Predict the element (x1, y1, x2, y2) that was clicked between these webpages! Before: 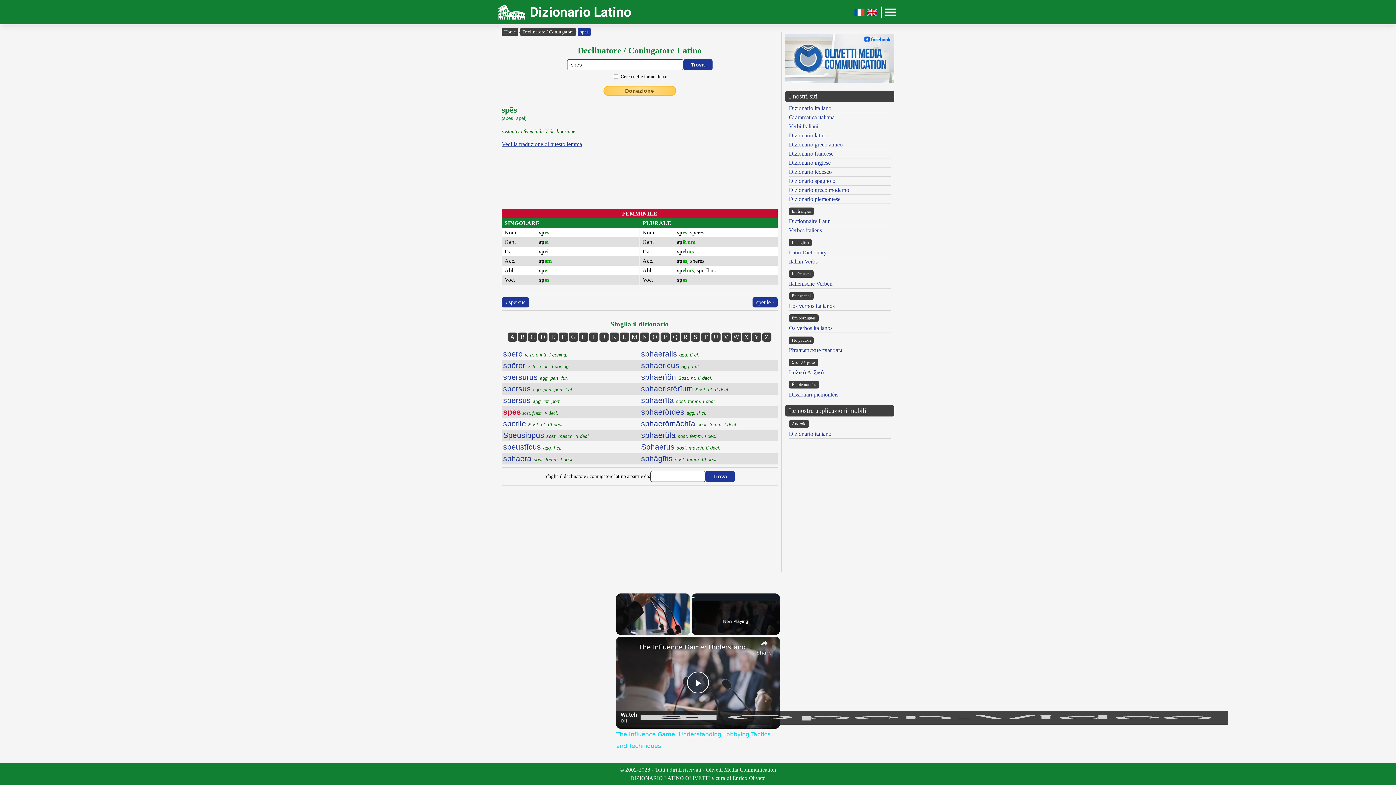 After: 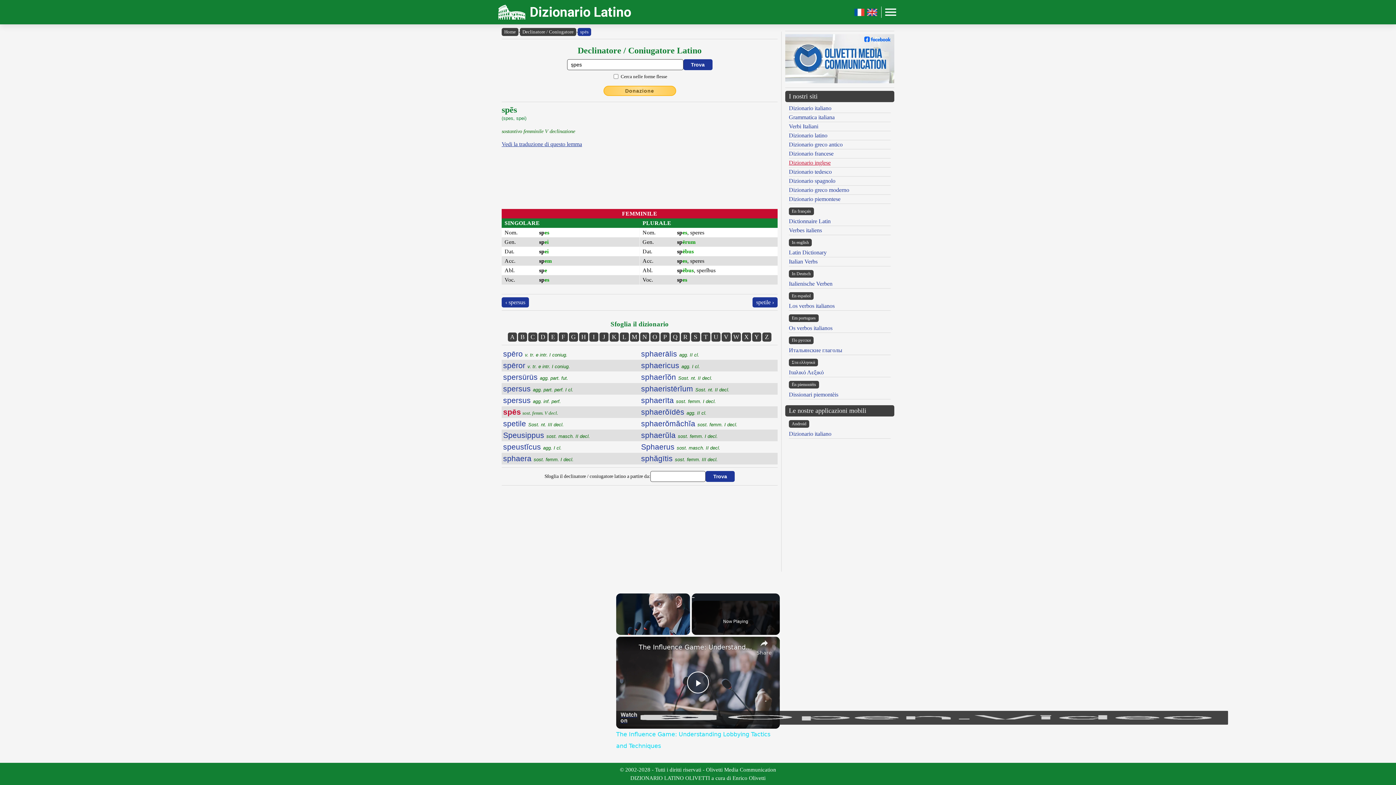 Action: label: Dizionario inglese bbox: (789, 159, 830, 165)